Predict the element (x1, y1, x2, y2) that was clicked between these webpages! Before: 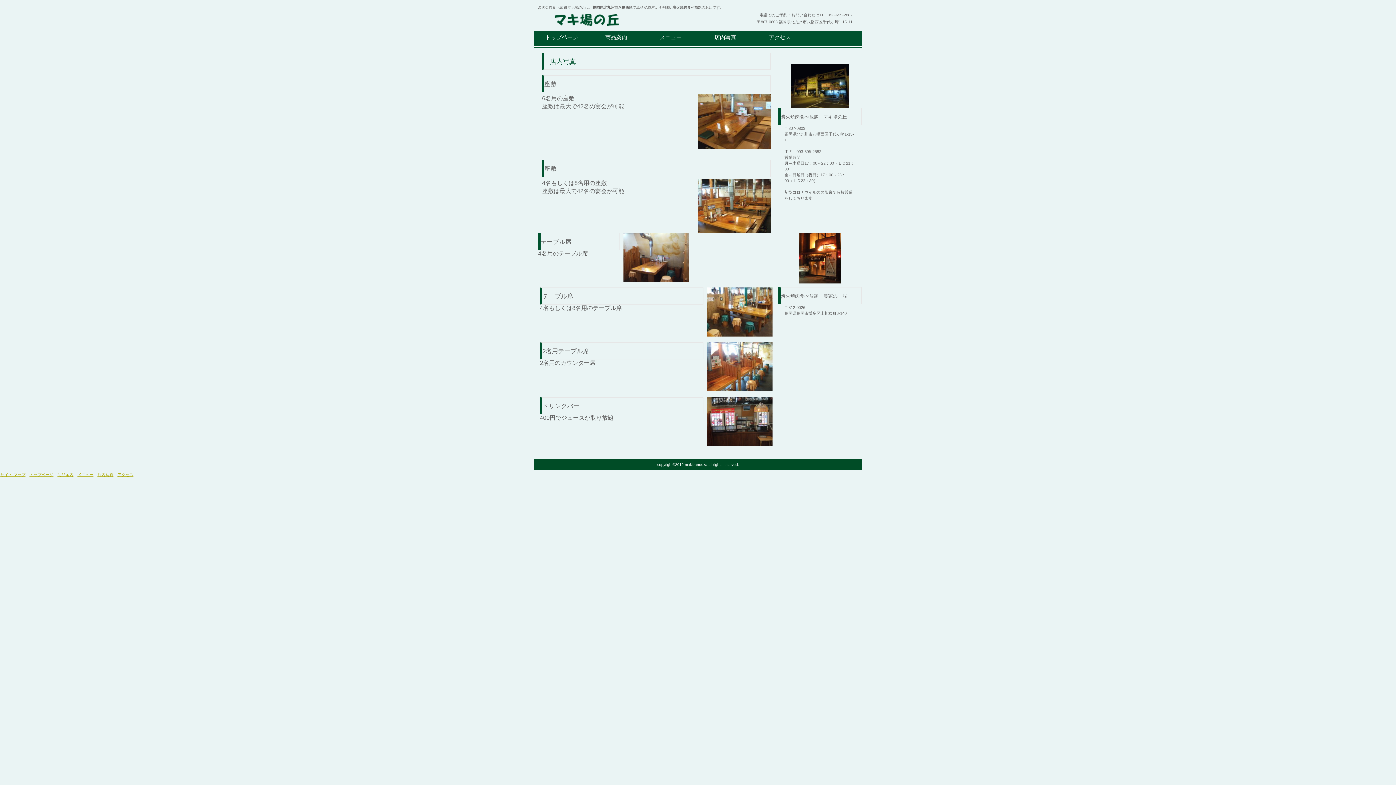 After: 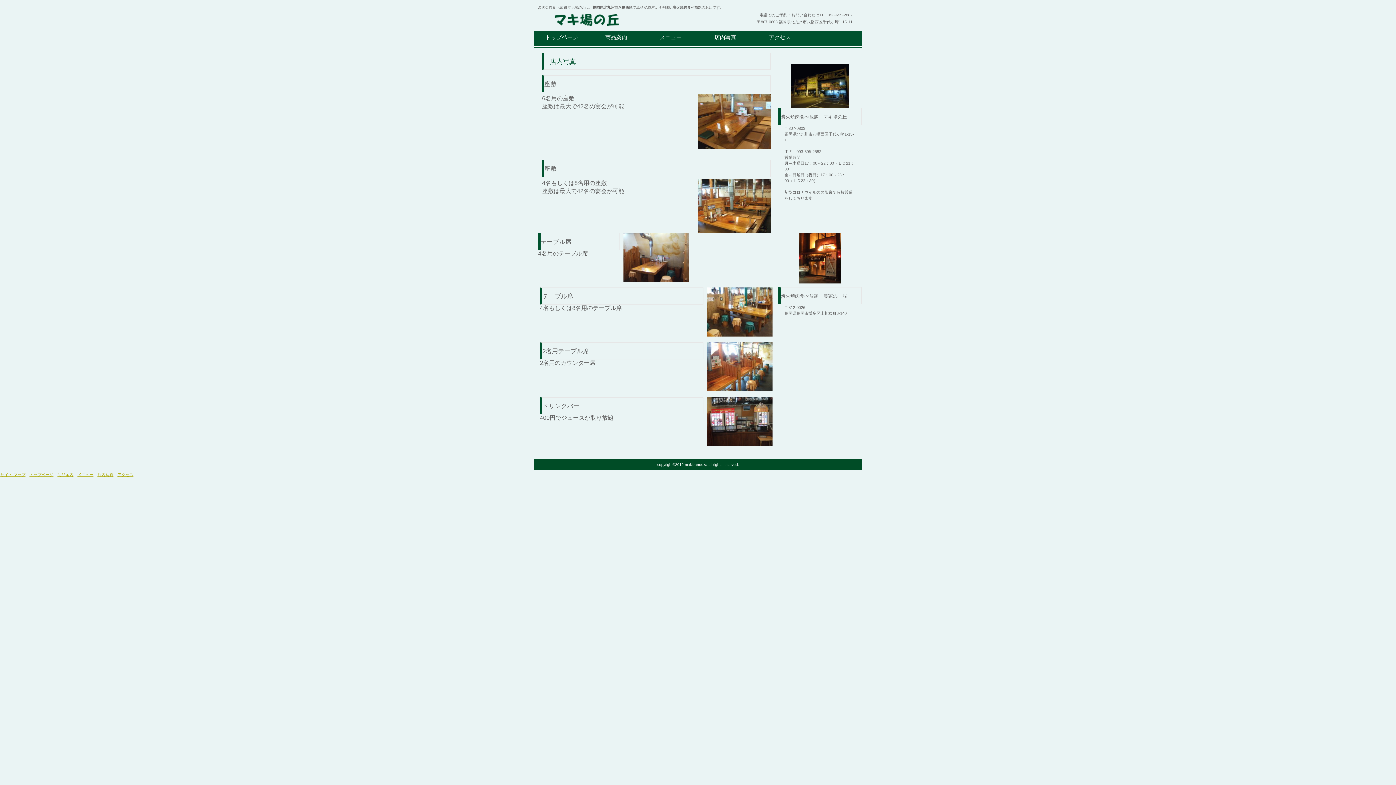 Action: label: 店内写真 bbox: (97, 472, 113, 476)